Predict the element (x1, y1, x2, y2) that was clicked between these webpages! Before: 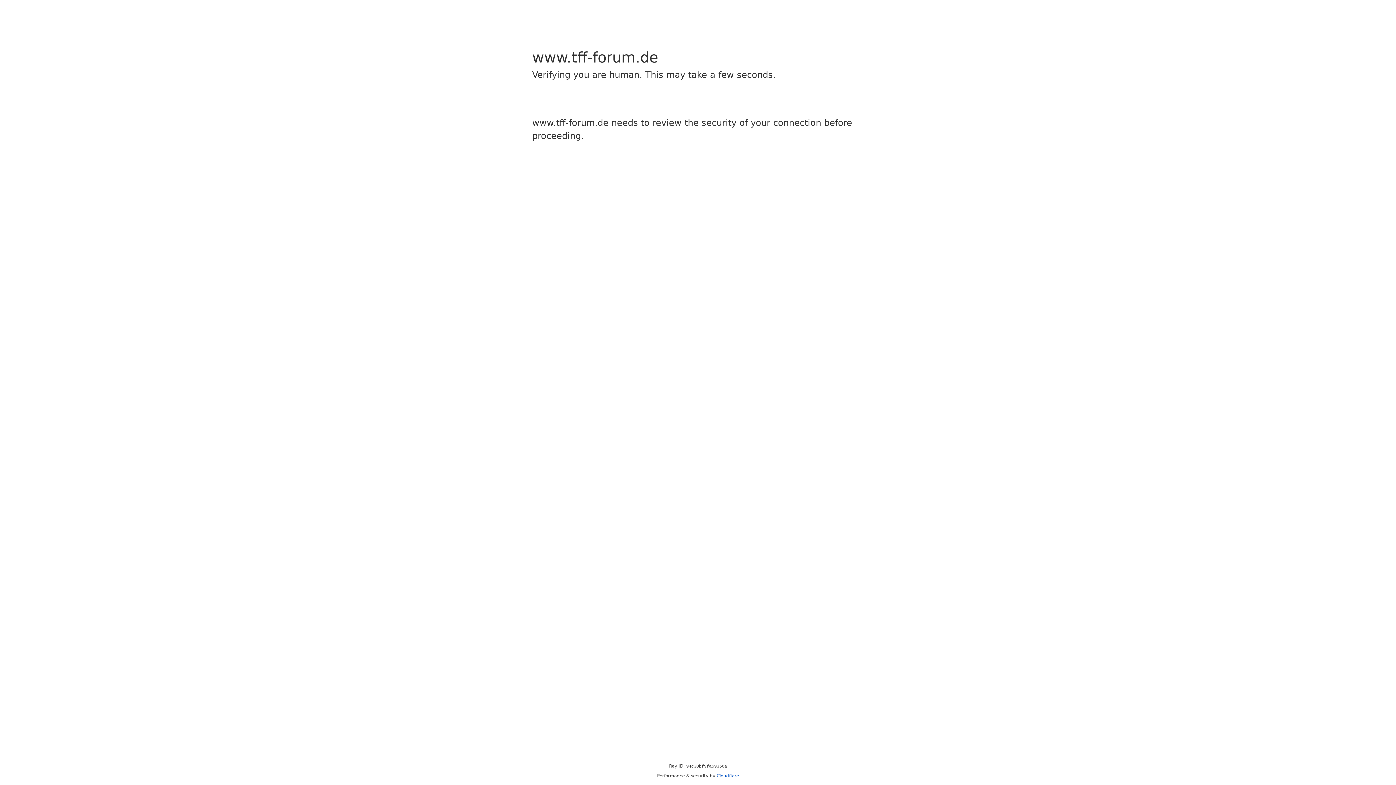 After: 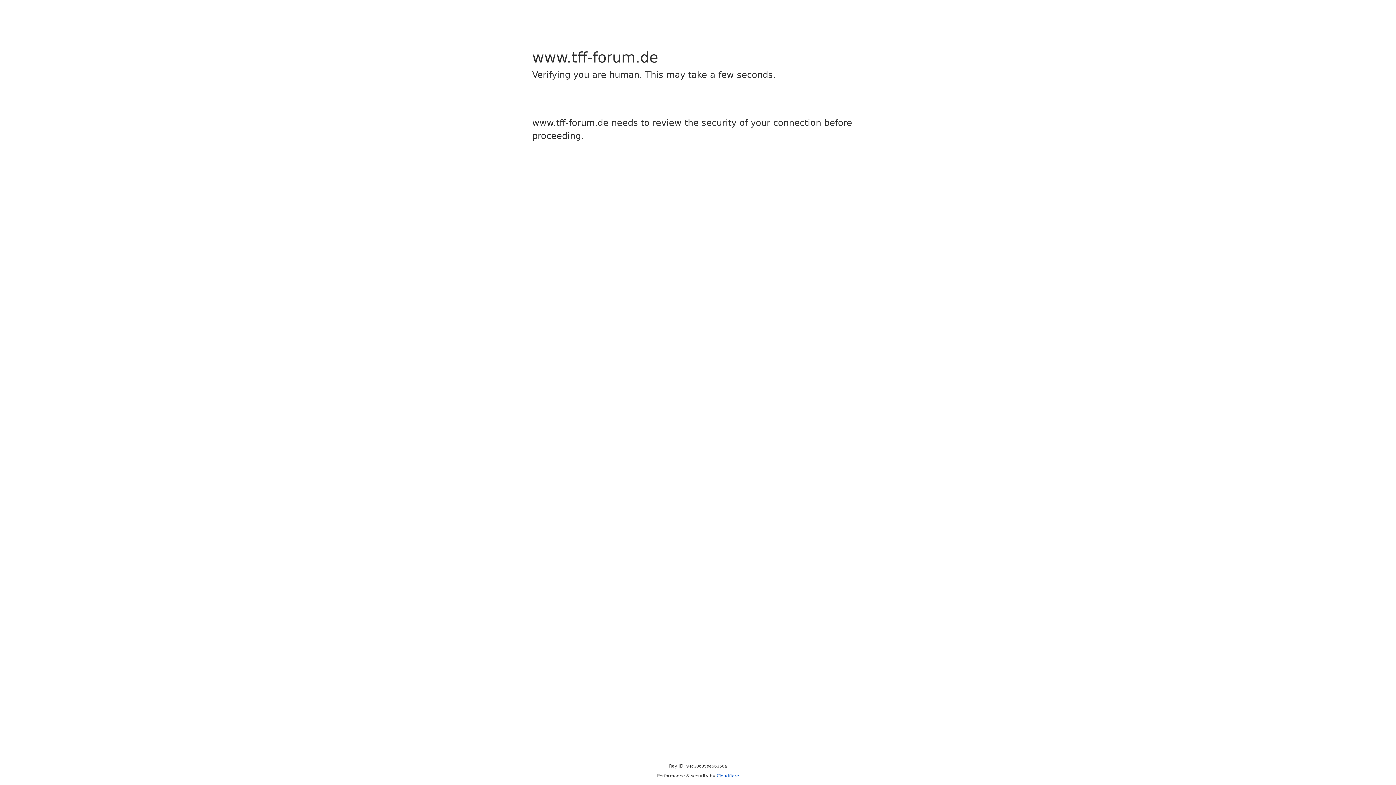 Action: bbox: (716, 773, 739, 778) label: Cloudflare